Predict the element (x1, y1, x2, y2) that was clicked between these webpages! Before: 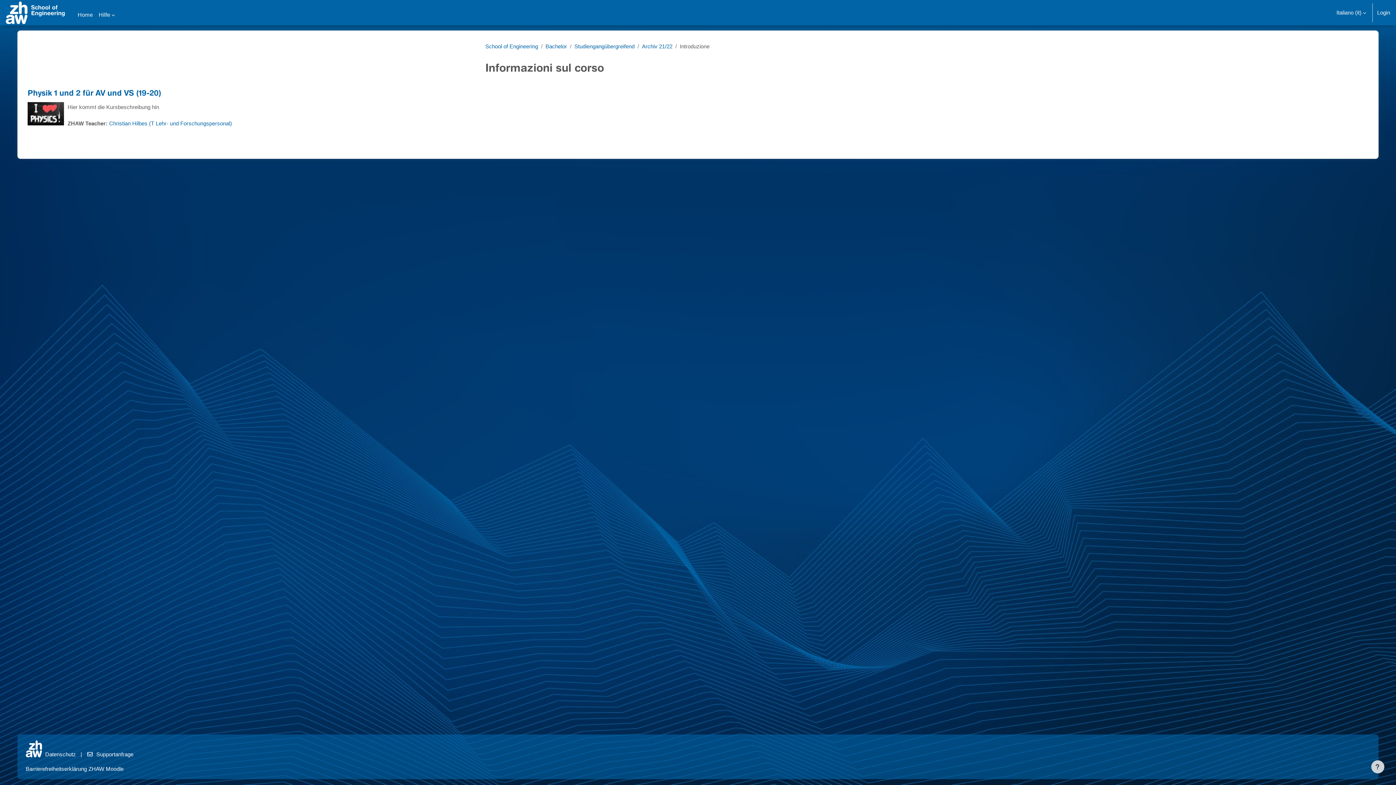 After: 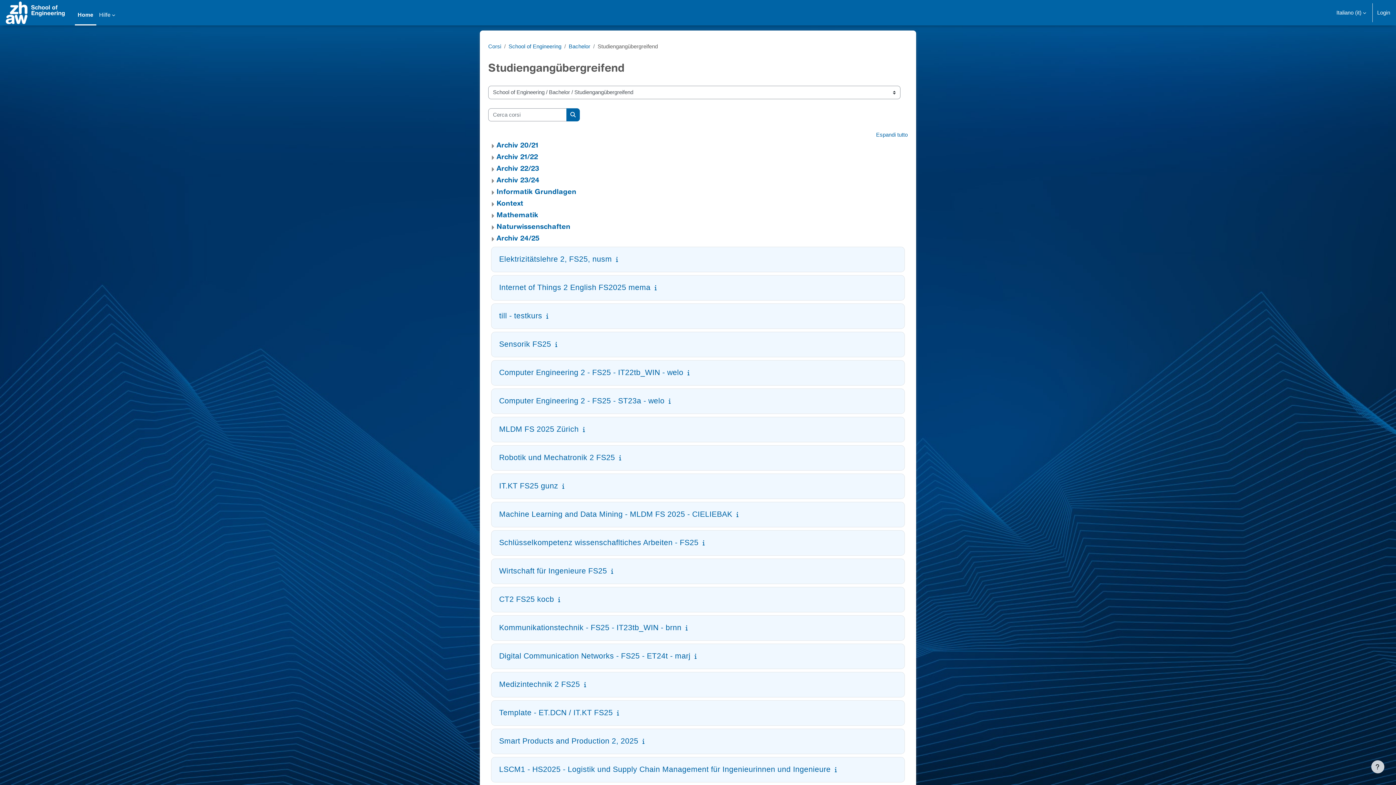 Action: bbox: (574, 43, 634, 49) label: Studiengangübergreifend